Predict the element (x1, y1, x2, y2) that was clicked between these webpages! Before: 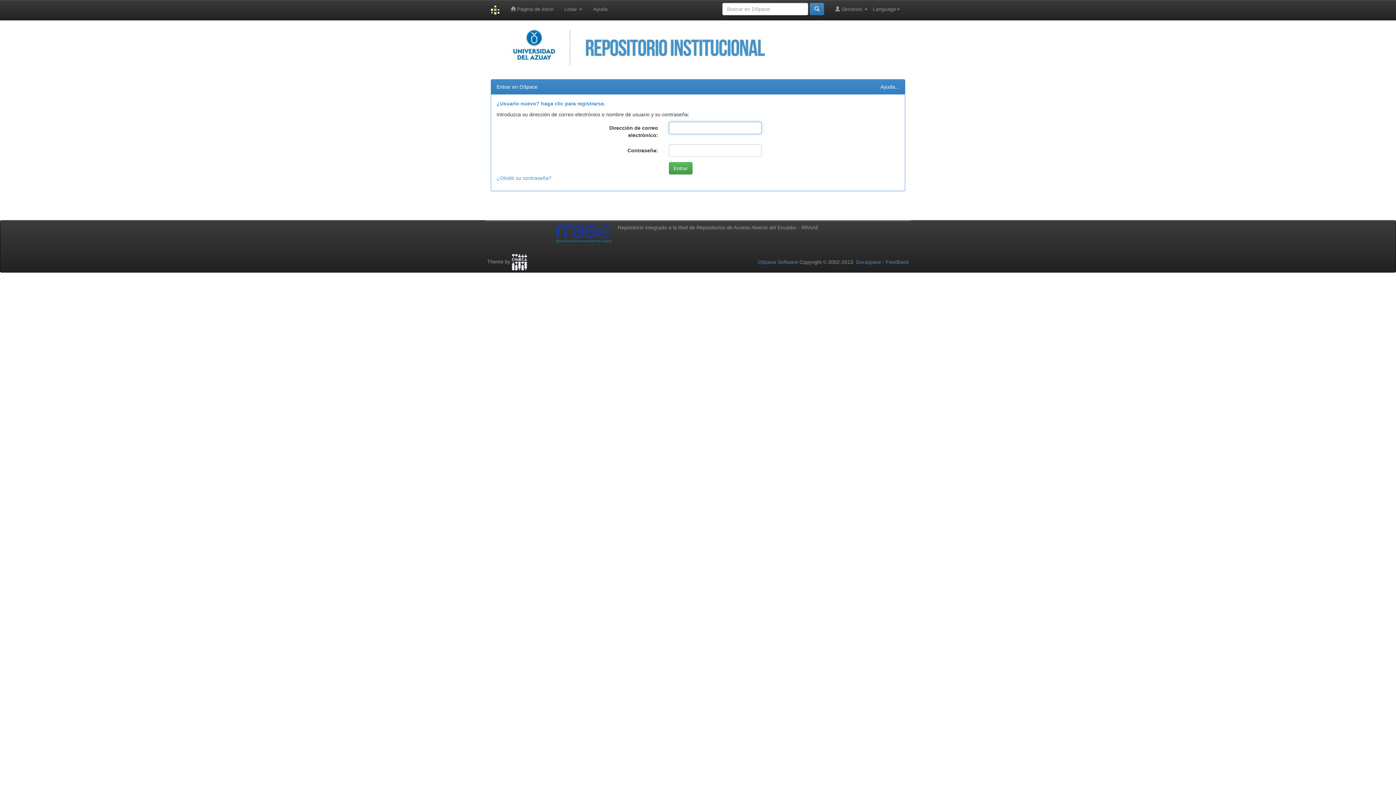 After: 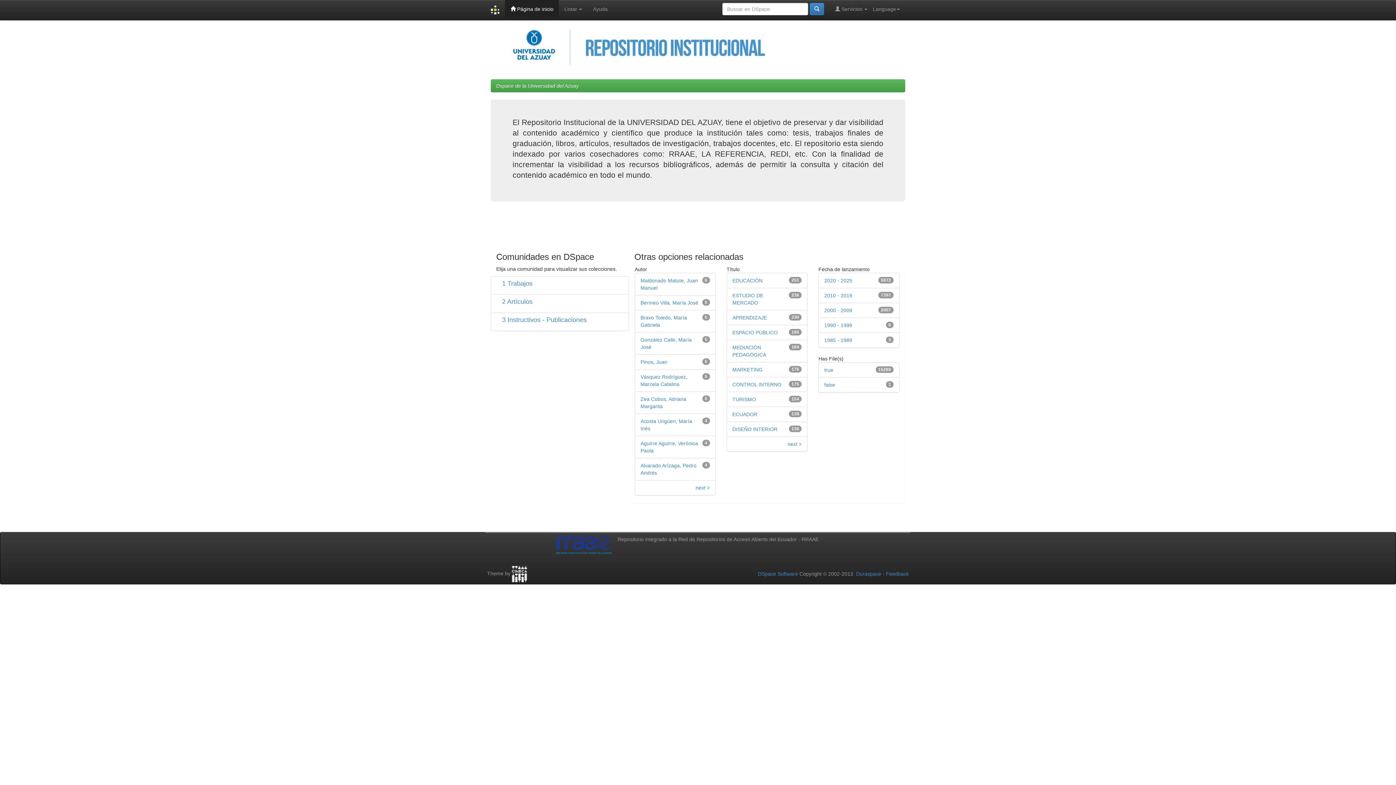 Action: bbox: (485, 0, 505, 20)